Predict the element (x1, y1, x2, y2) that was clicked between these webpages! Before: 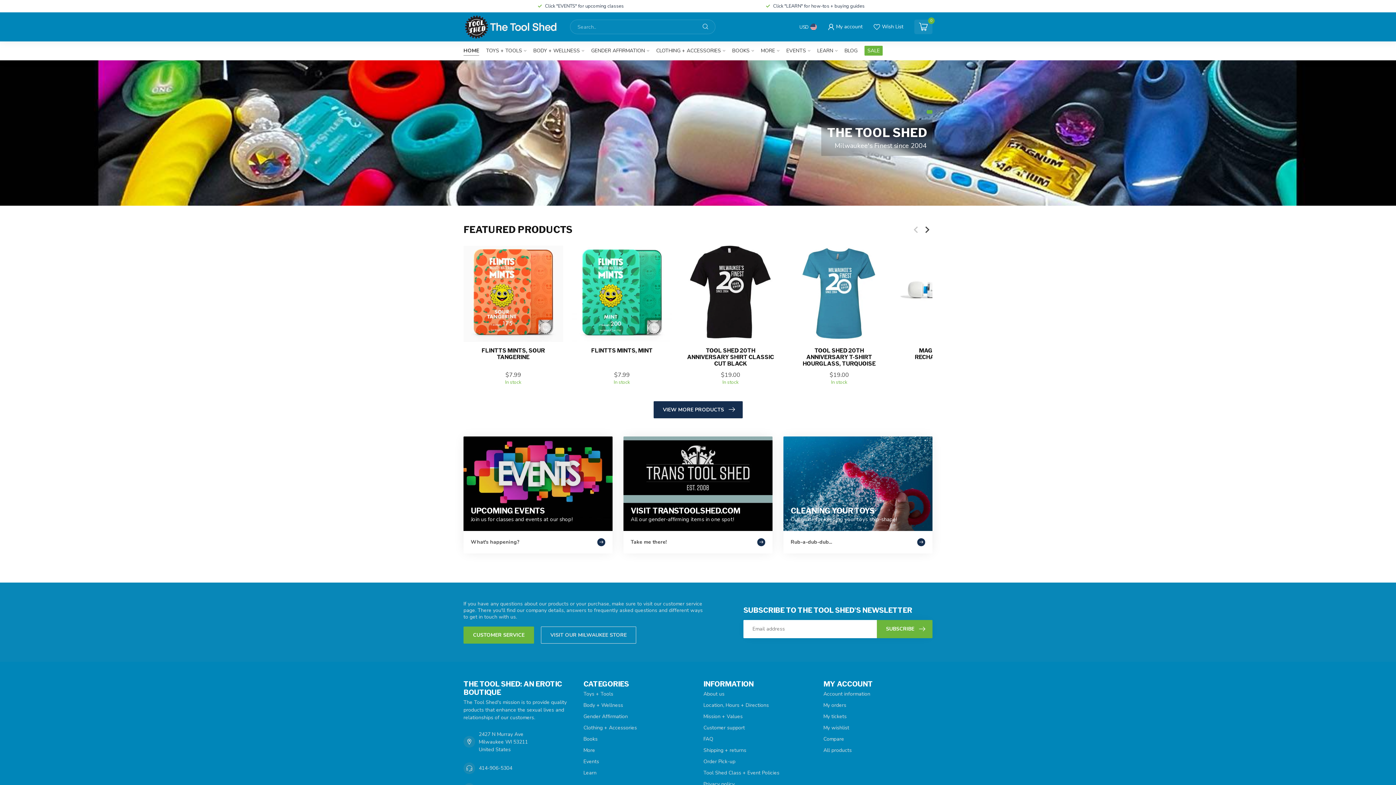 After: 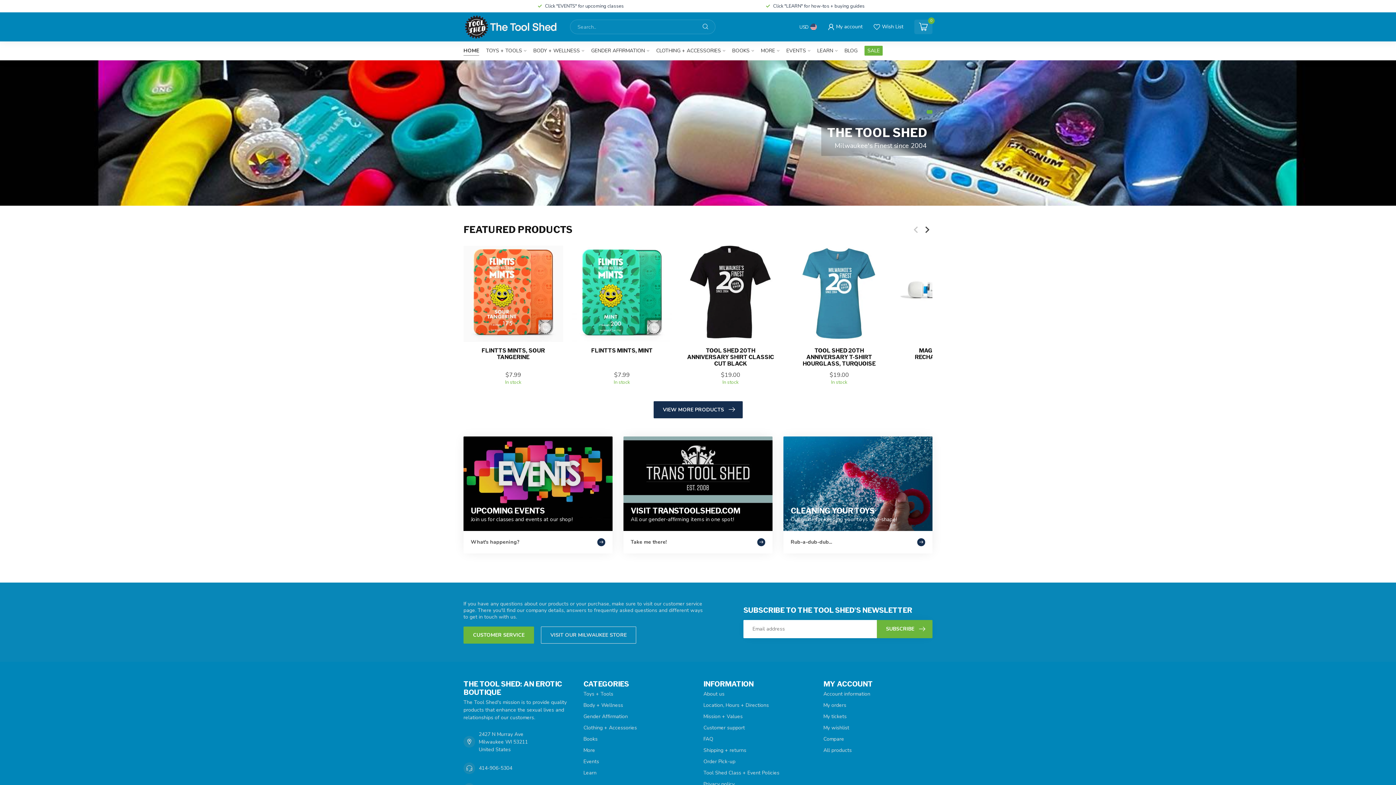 Action: label: VIEW MORE PRODUCTS bbox: (653, 401, 742, 418)